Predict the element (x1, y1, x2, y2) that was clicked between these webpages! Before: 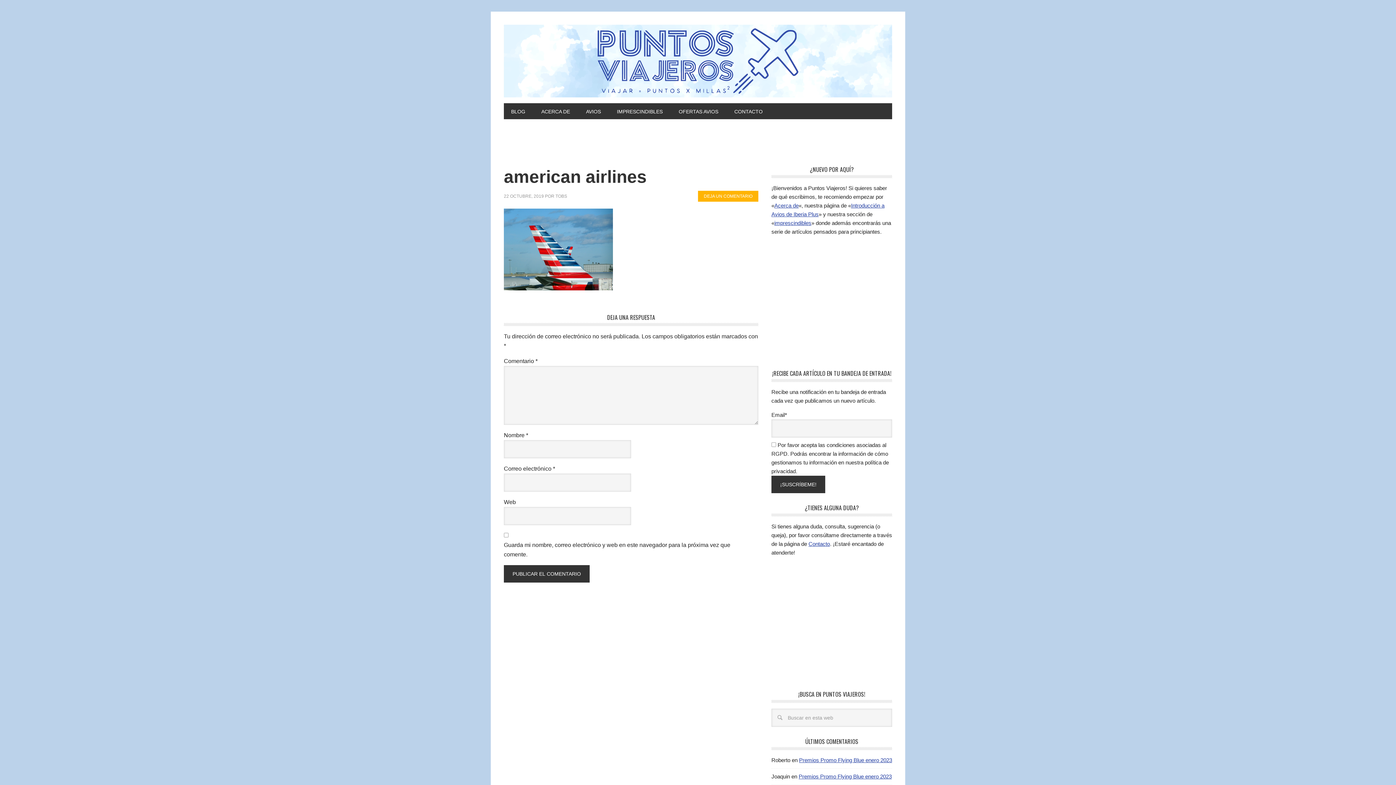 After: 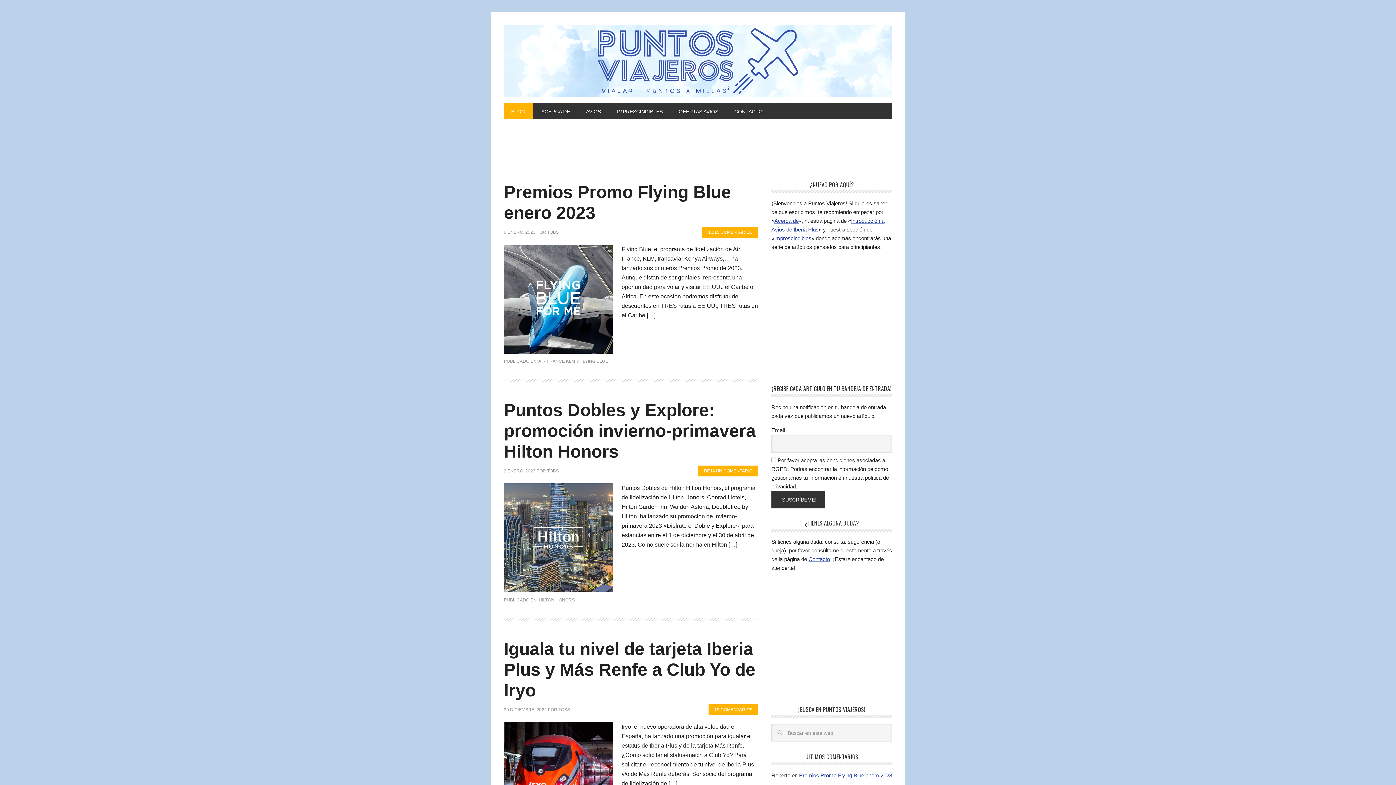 Action: label: BLOG bbox: (504, 103, 532, 119)